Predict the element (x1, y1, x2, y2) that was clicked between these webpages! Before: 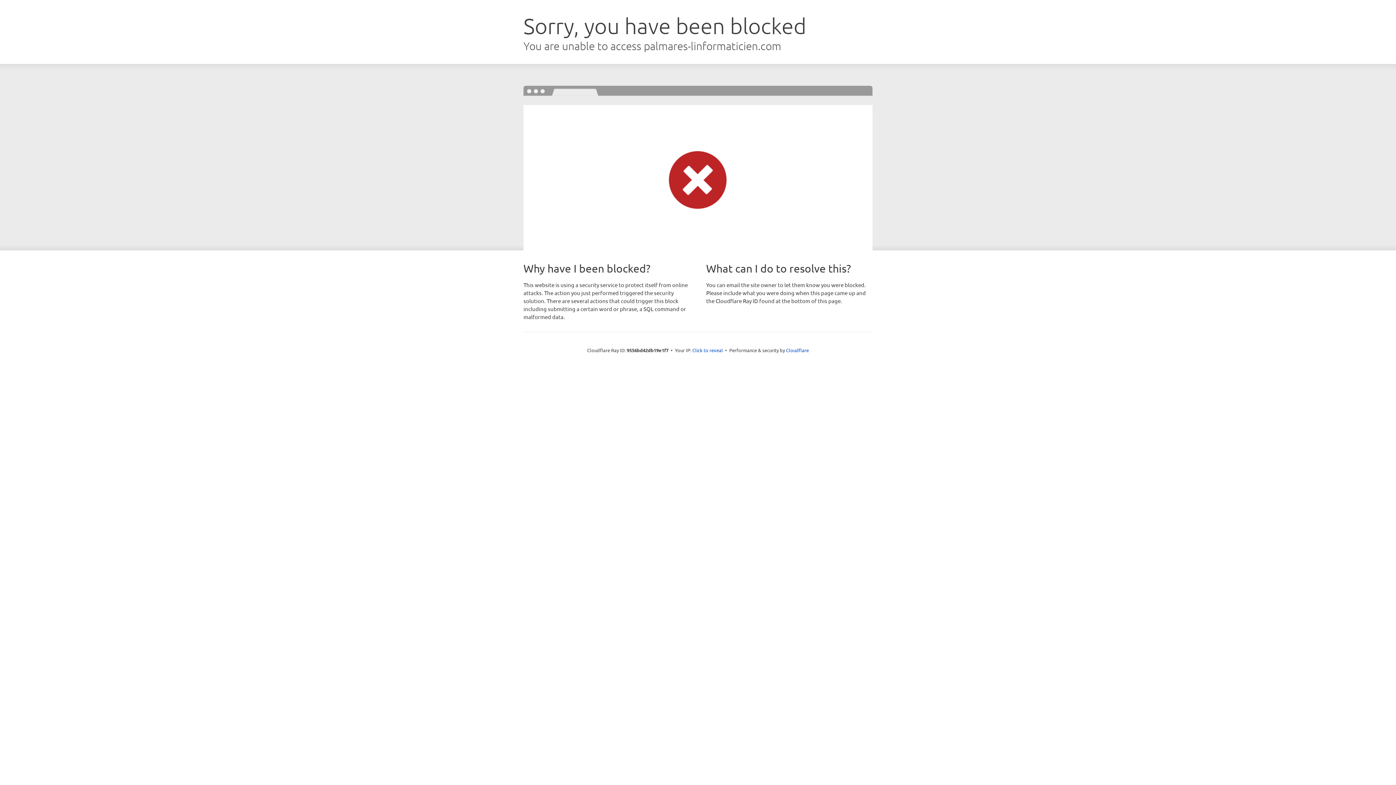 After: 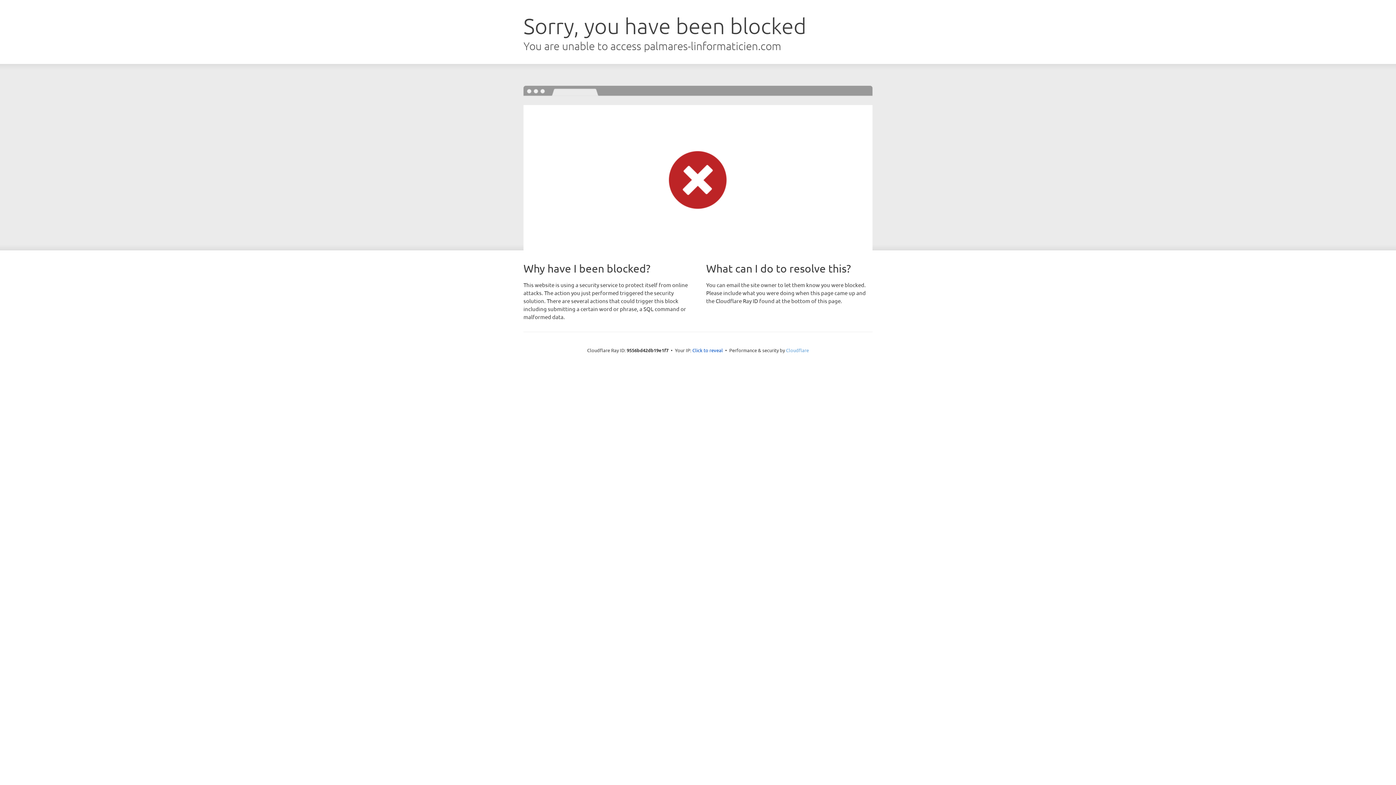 Action: bbox: (786, 347, 809, 353) label: Cloudflare